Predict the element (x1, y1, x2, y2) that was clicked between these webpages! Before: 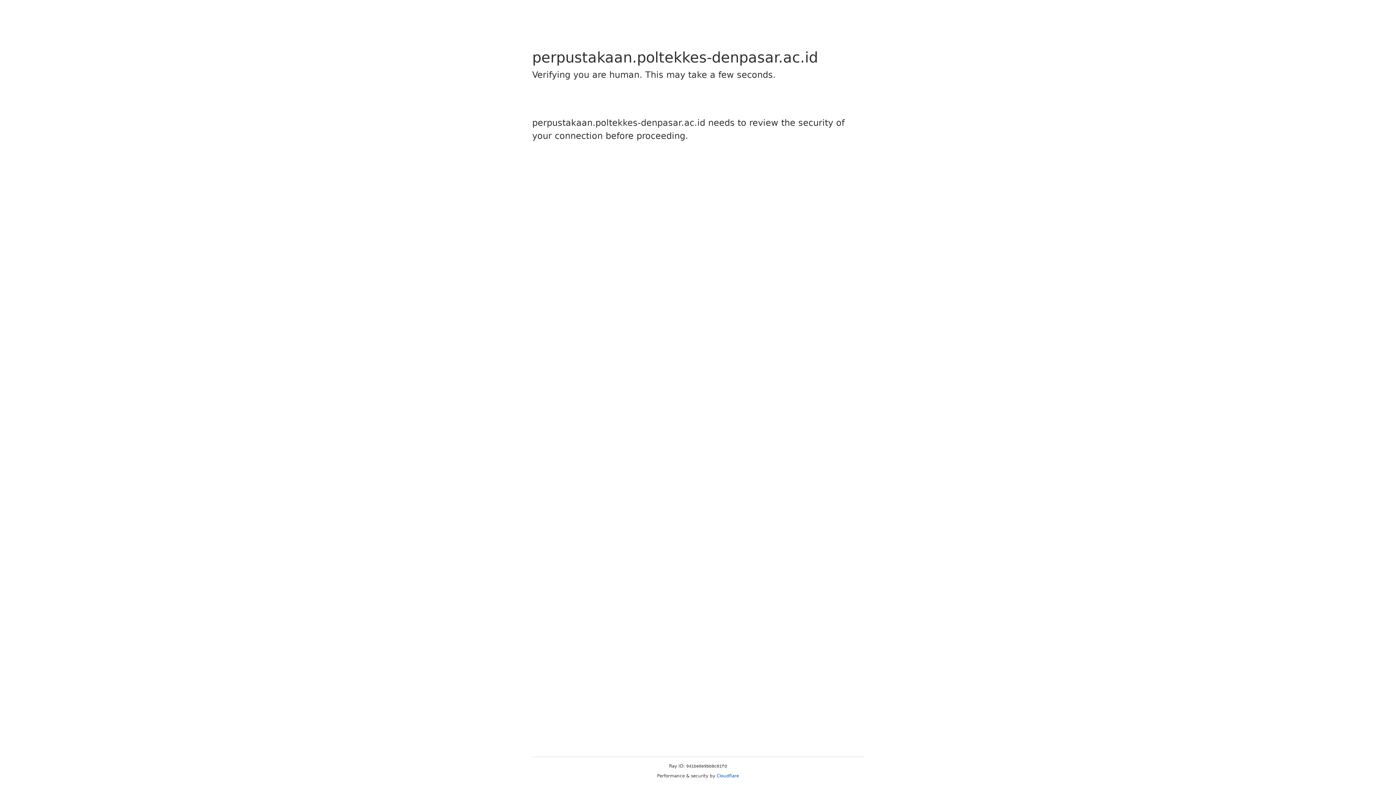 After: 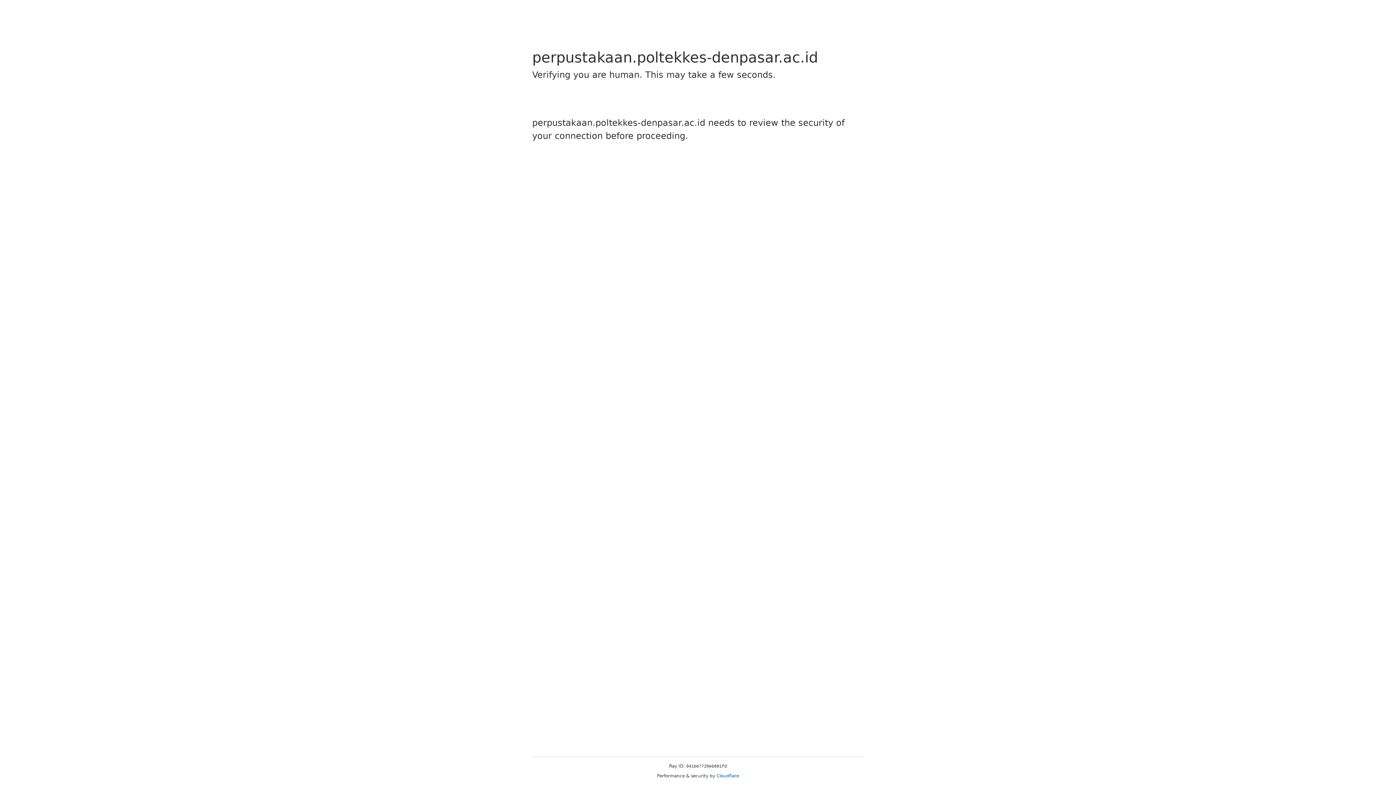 Action: bbox: (716, 773, 739, 778) label: Cloudflare